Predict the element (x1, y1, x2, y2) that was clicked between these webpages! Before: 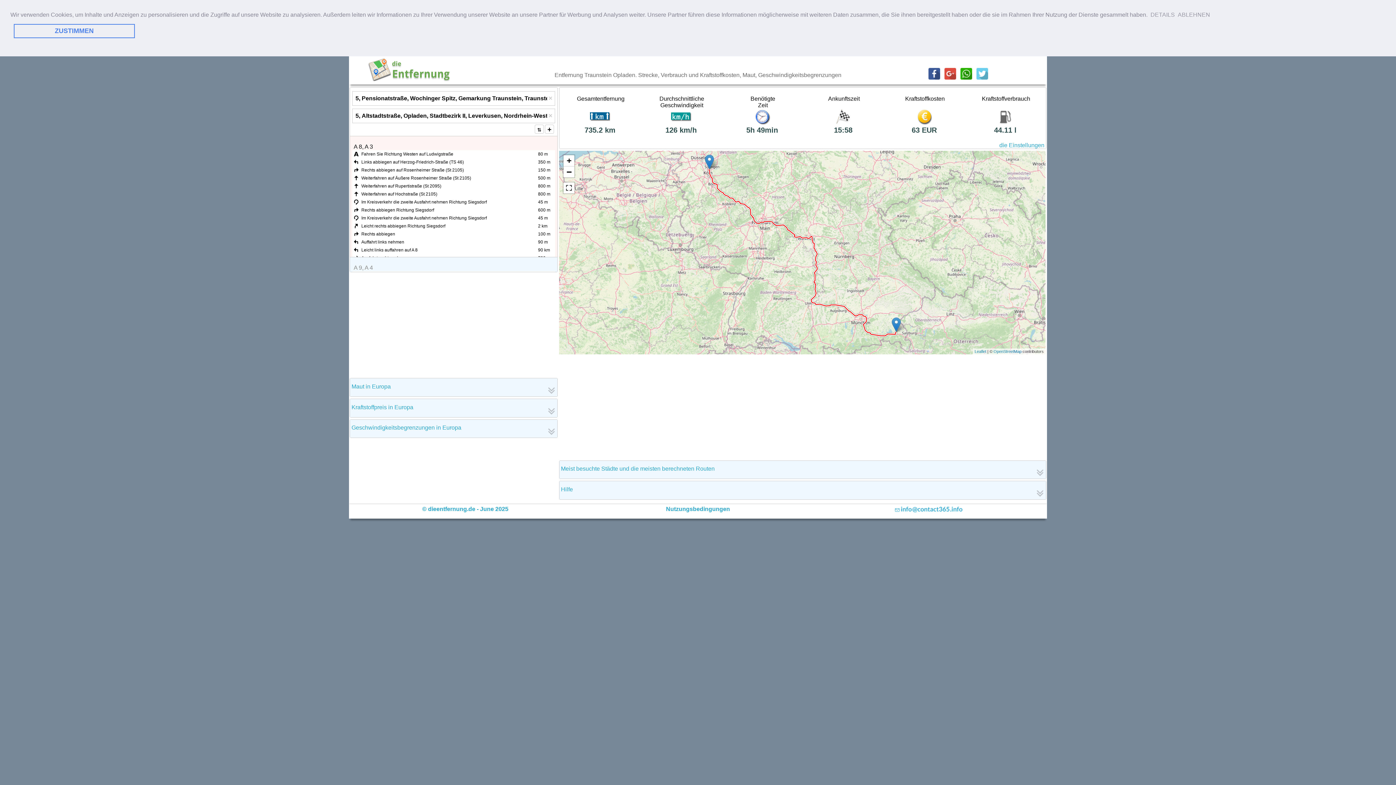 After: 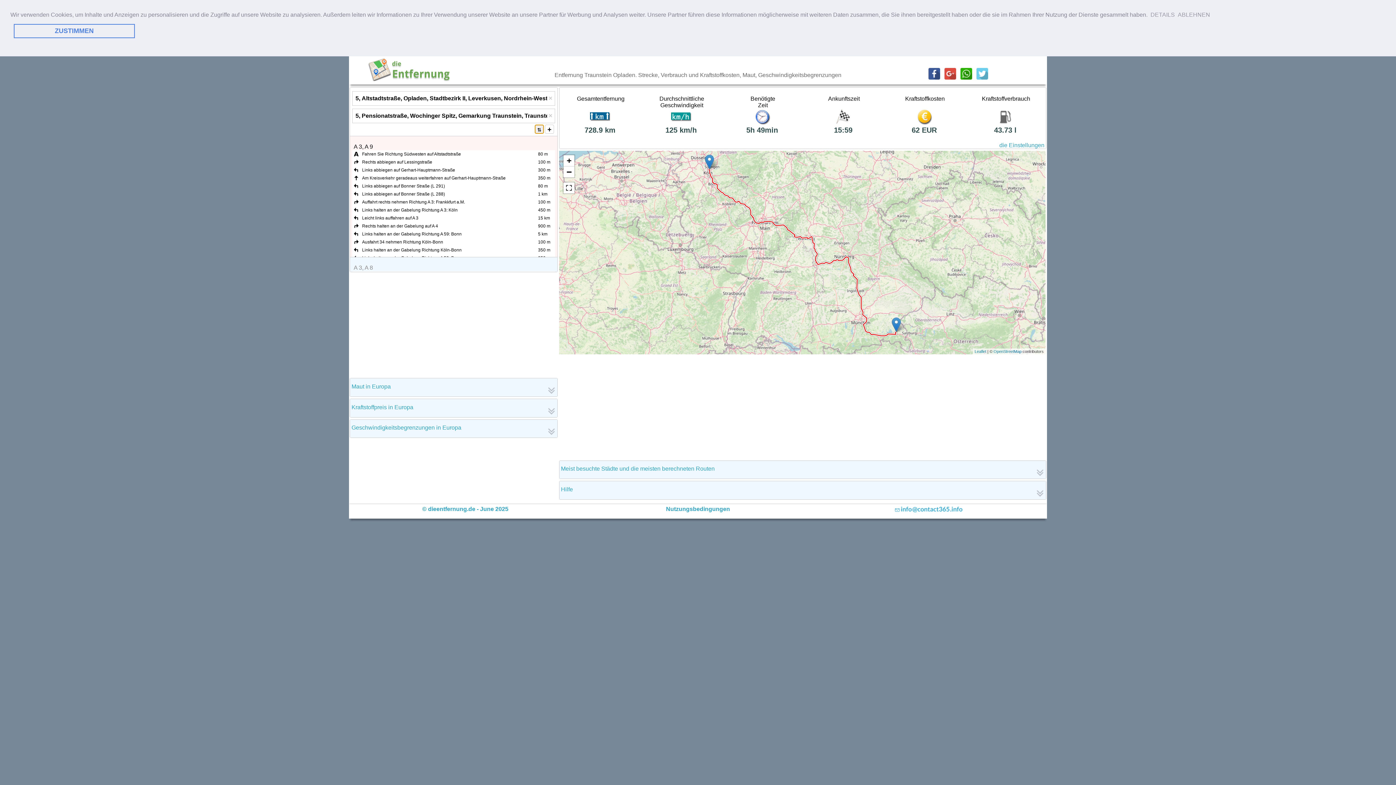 Action: bbox: (534, 124, 544, 133)